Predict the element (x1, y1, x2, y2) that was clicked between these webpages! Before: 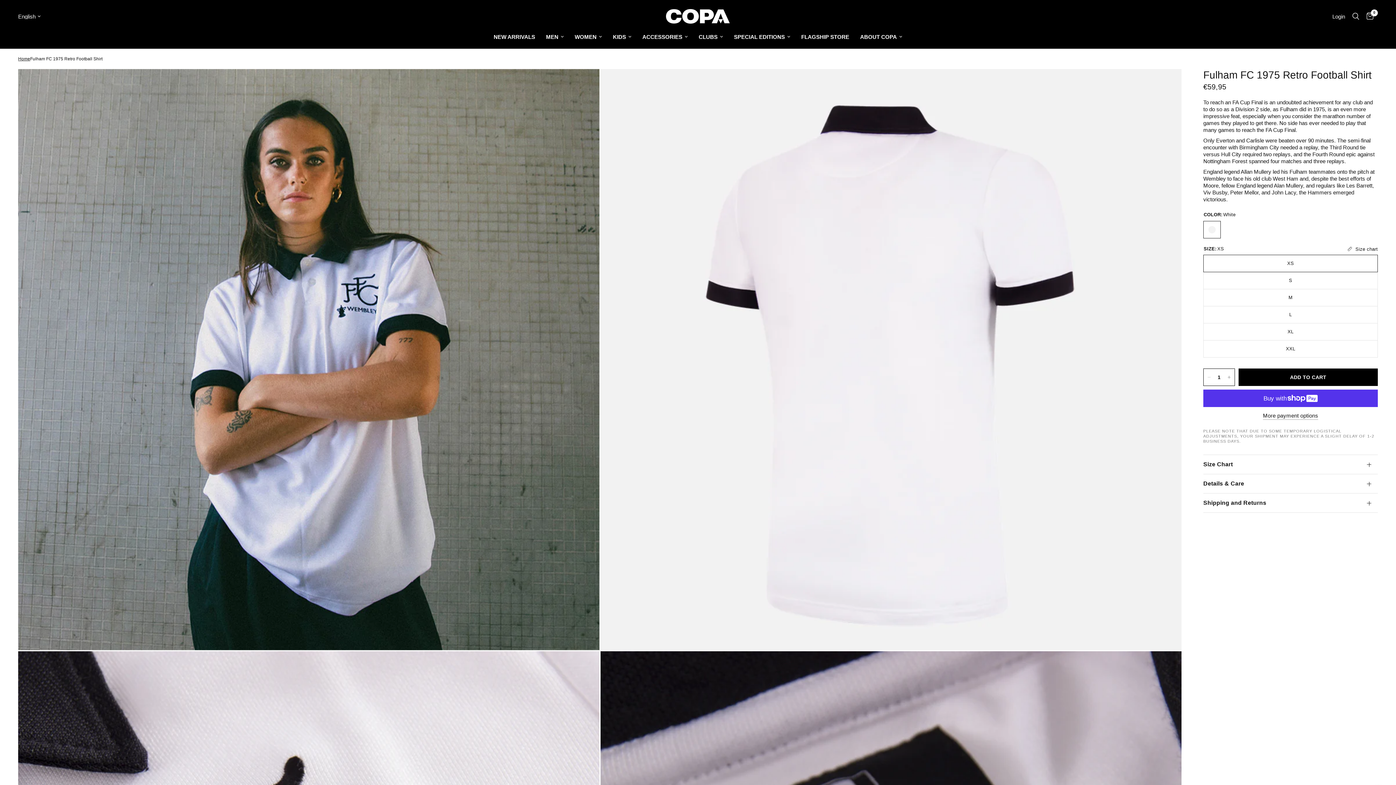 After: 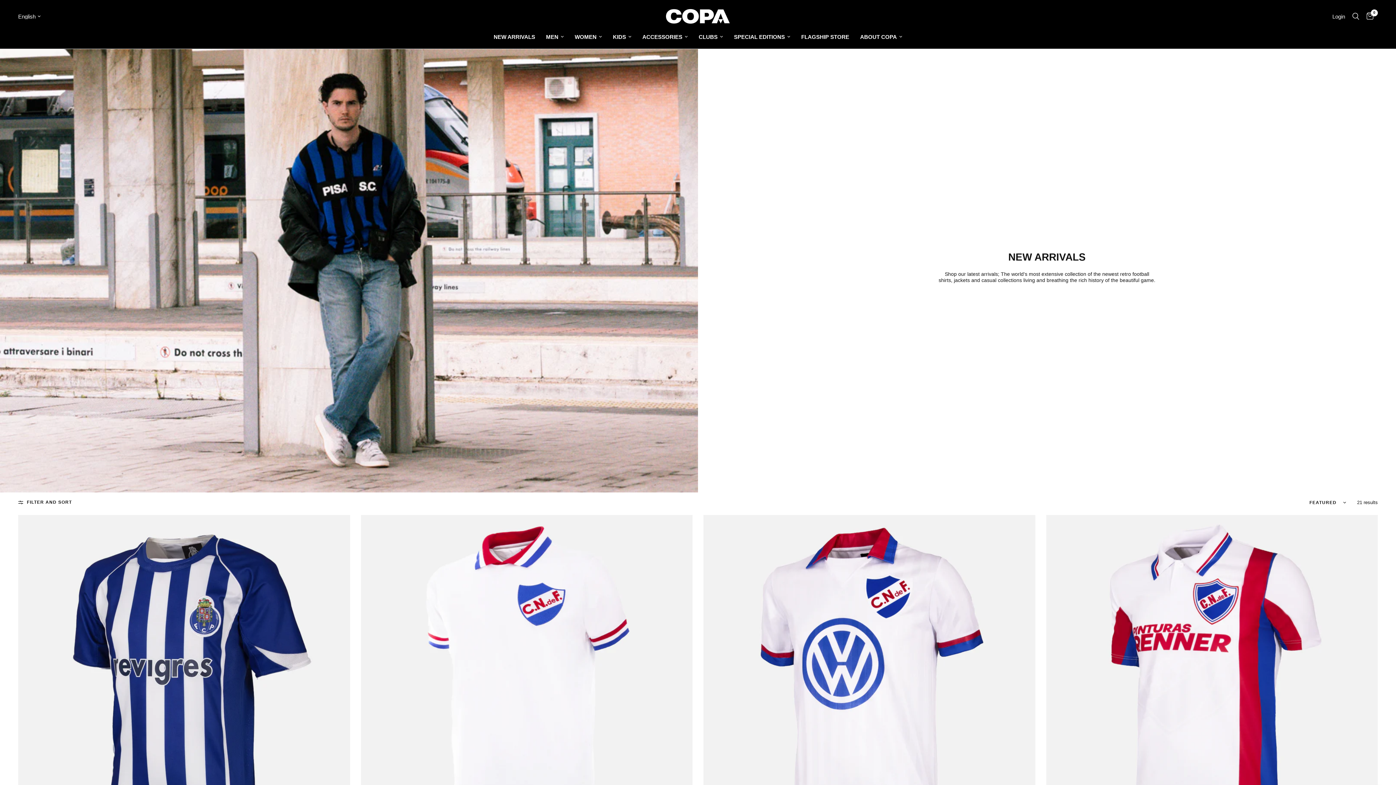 Action: label: NEW ARRIVALS bbox: (493, 32, 535, 41)